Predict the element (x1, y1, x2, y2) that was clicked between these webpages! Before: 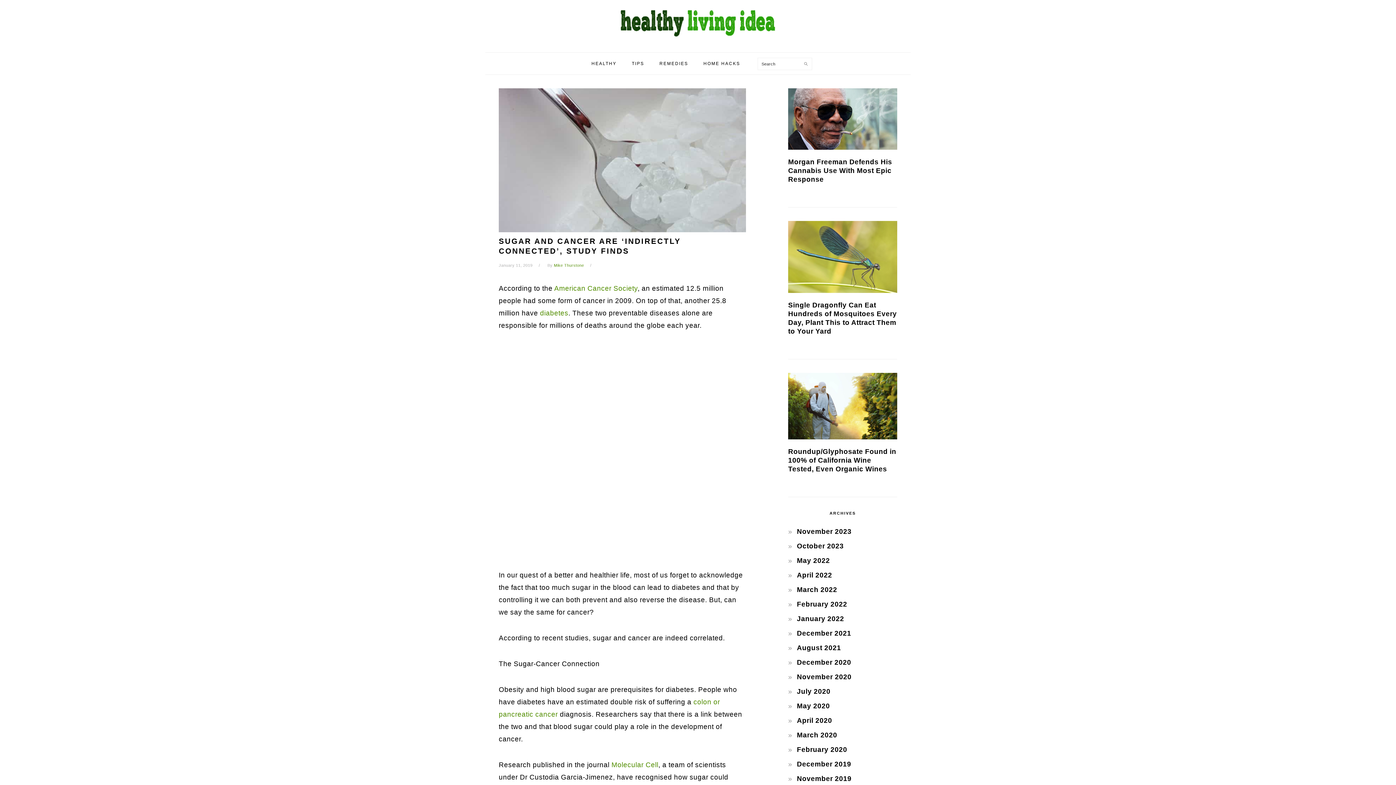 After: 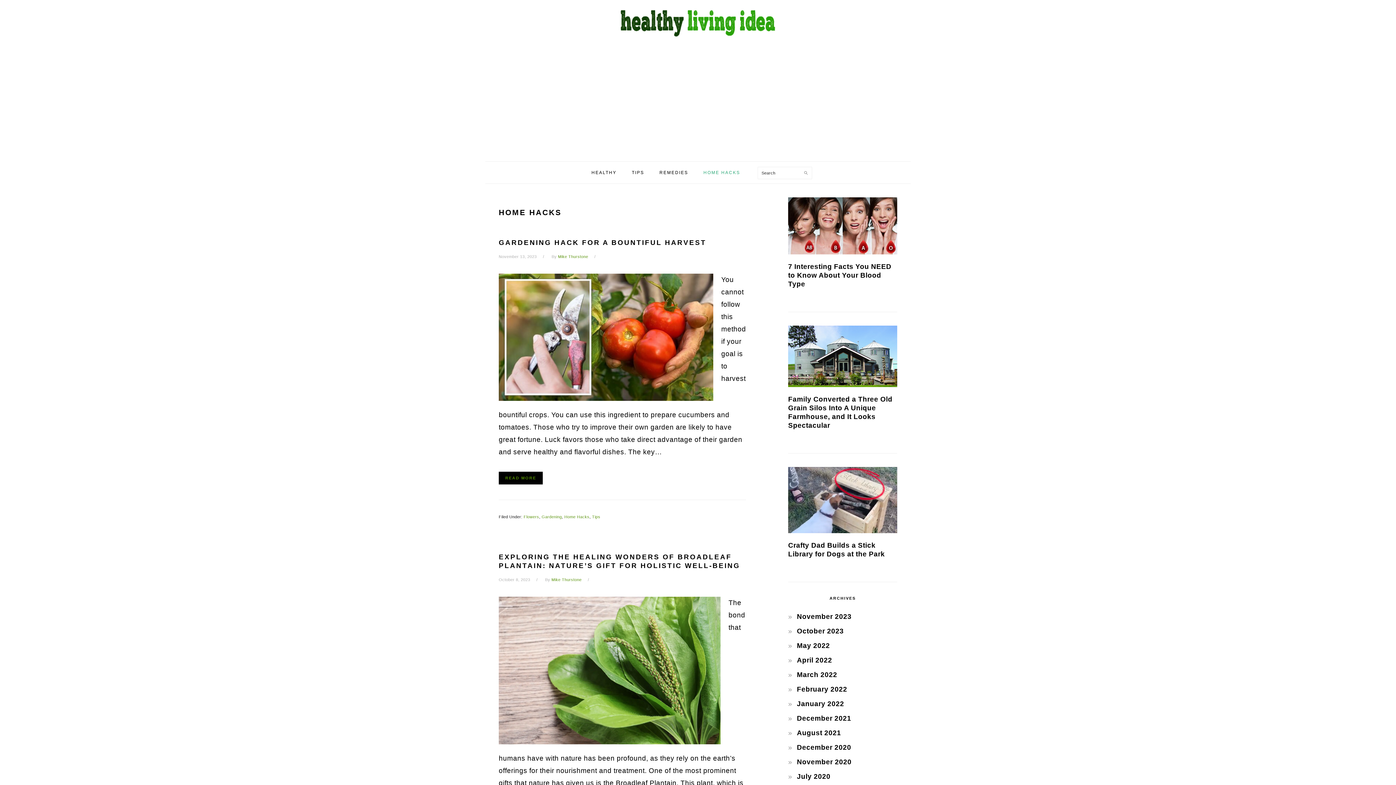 Action: bbox: (696, 55, 748, 72) label: HOME HACKS